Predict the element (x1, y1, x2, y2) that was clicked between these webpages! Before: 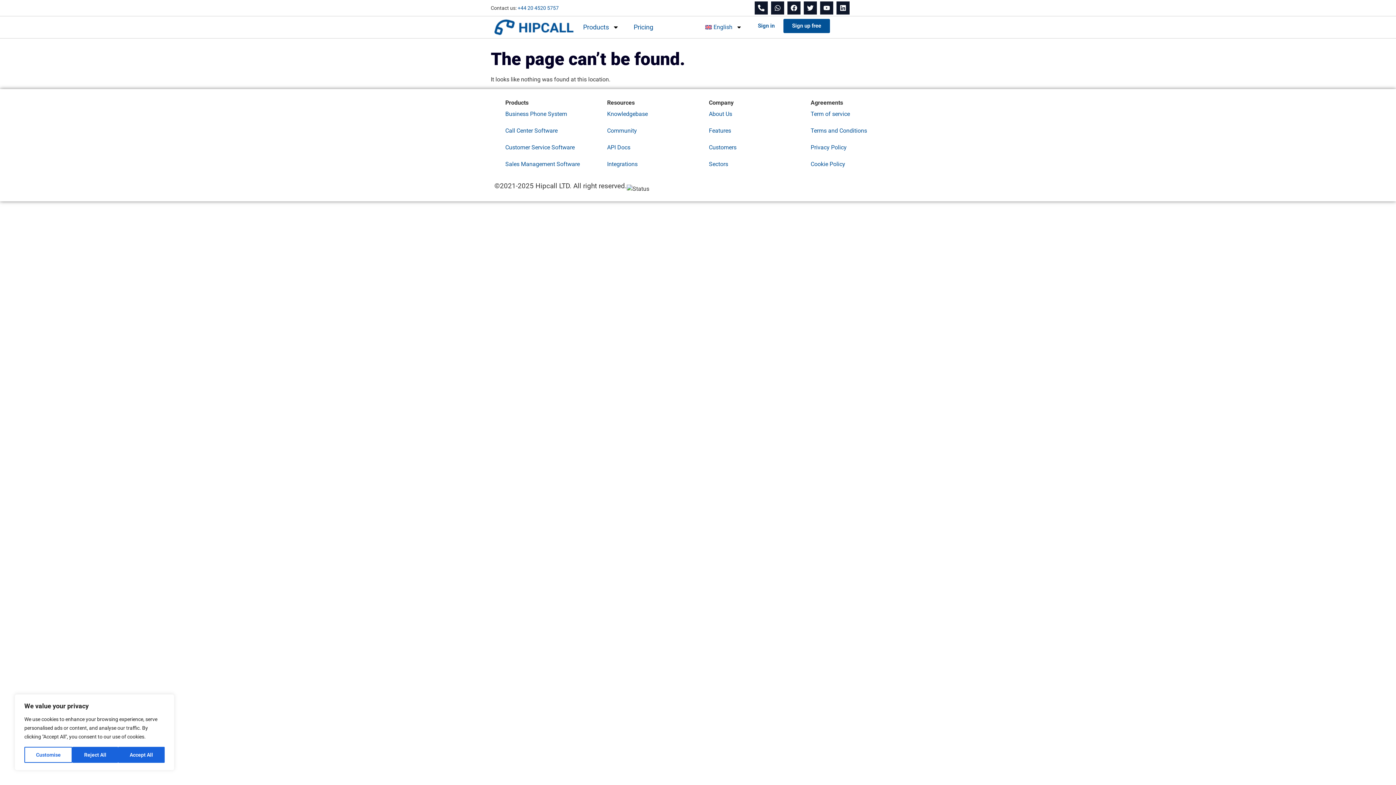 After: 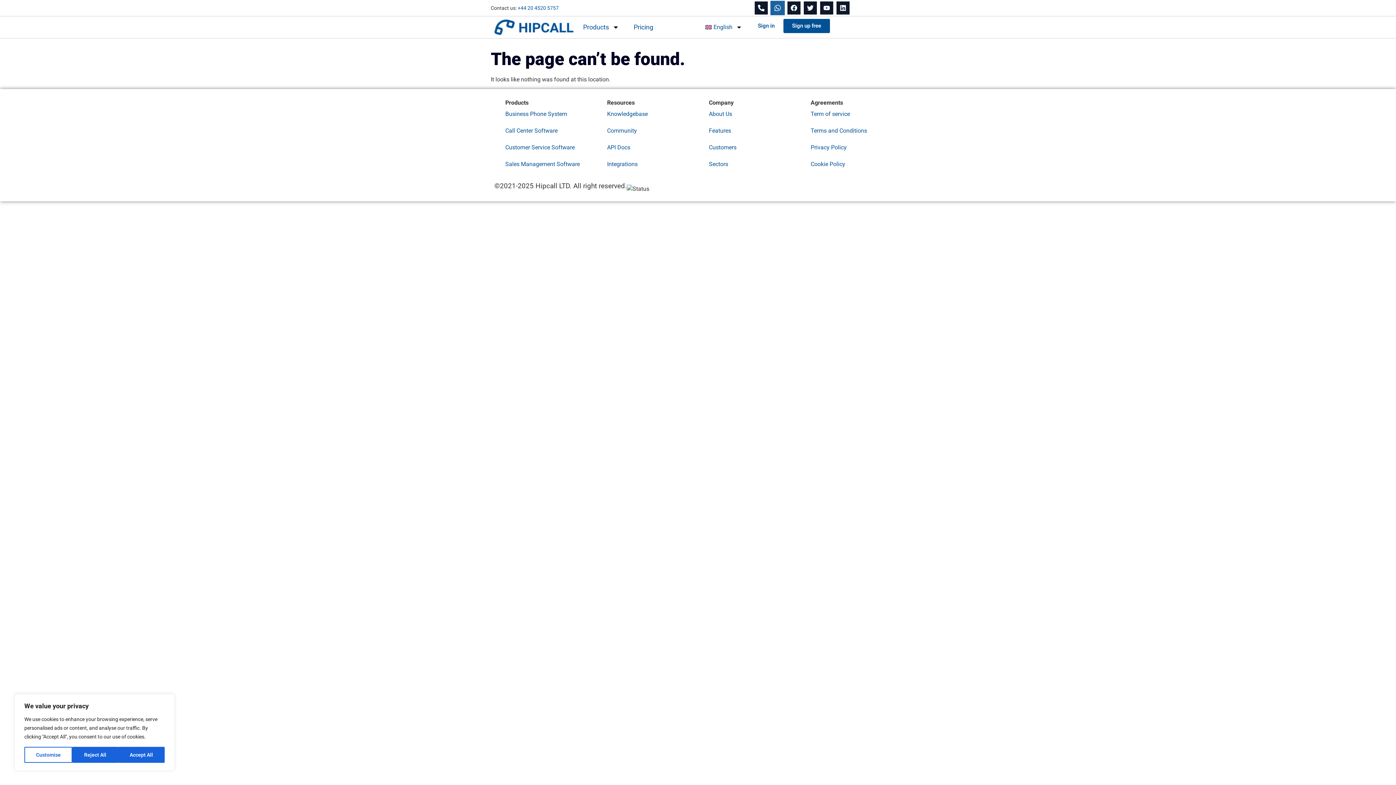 Action: label: Whatsapp bbox: (771, 1, 784, 14)